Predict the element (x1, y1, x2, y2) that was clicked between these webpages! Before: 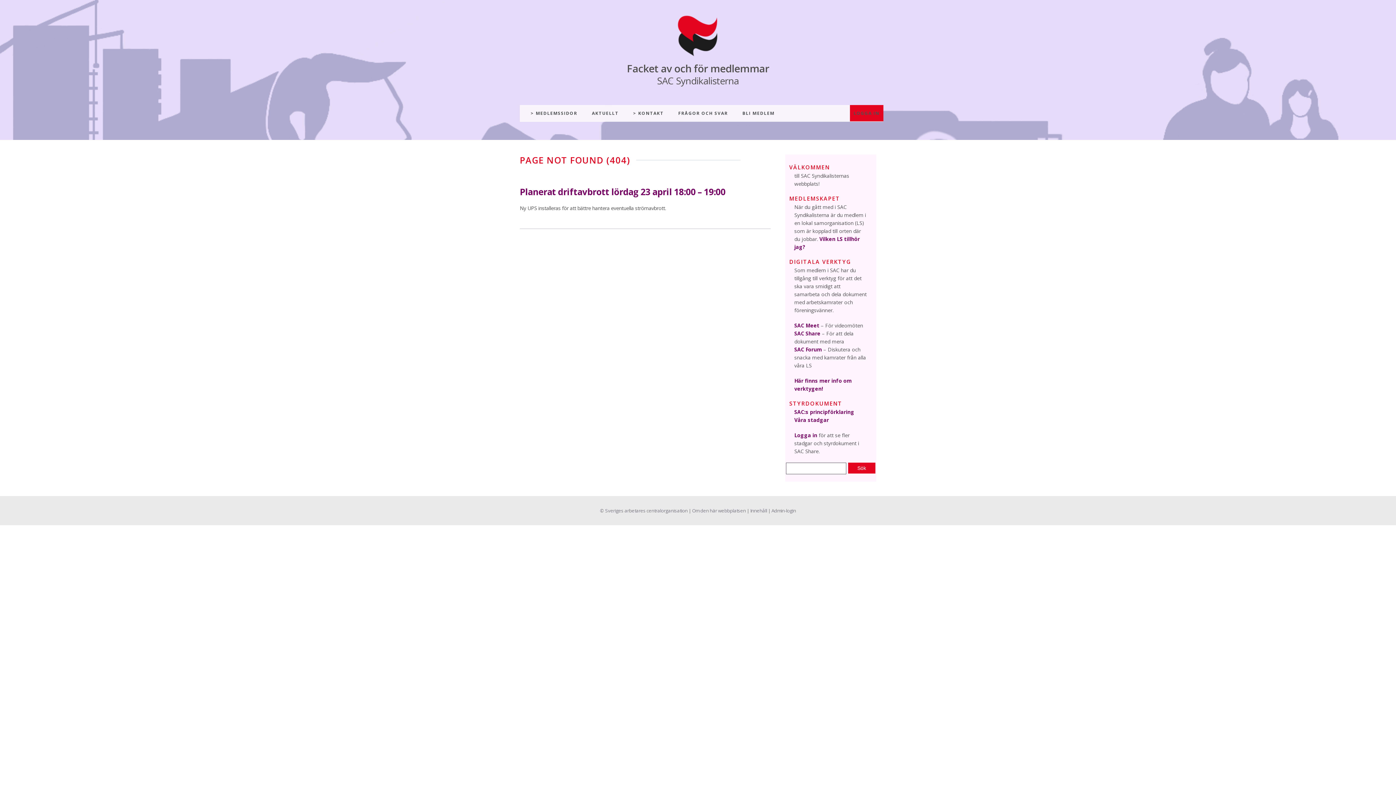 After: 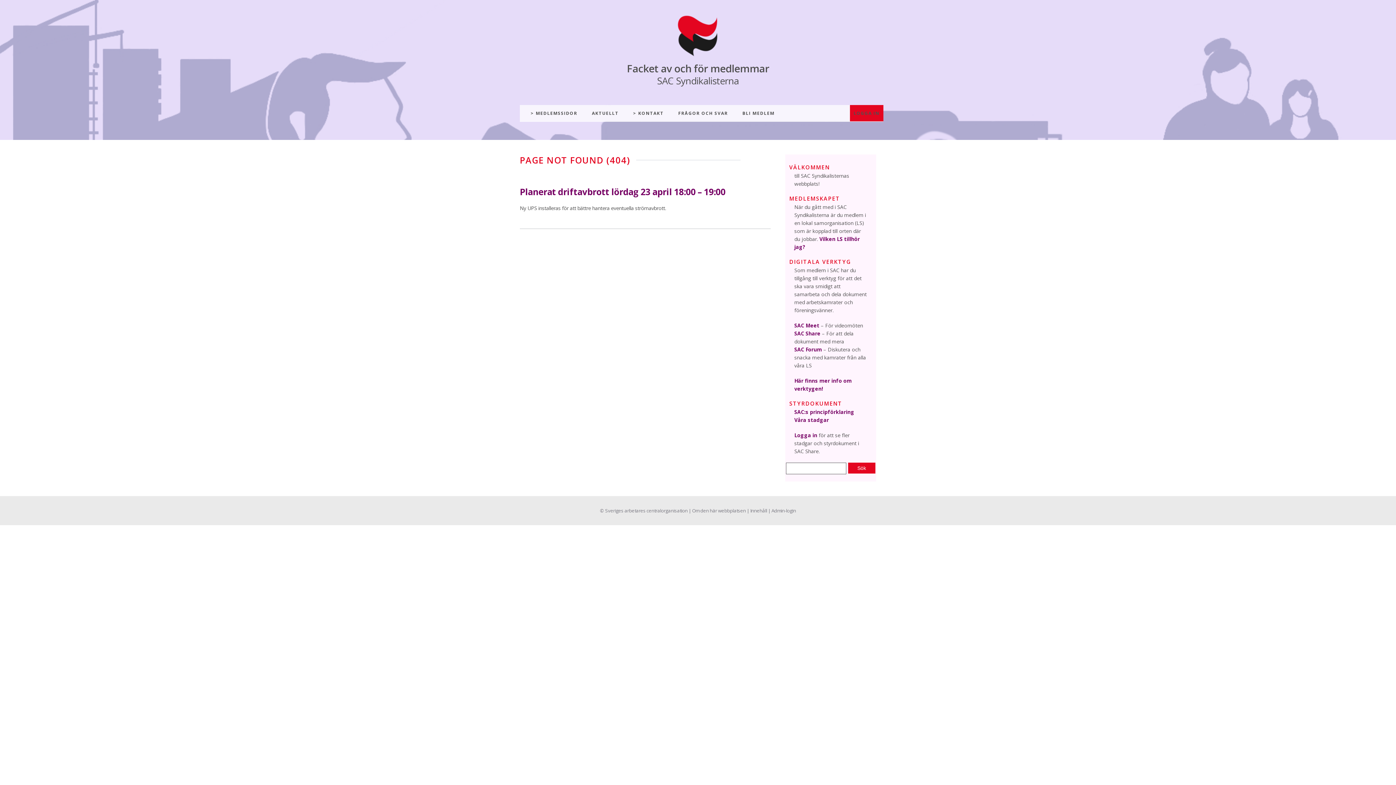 Action: label: | Admin-login bbox: (768, 507, 796, 514)